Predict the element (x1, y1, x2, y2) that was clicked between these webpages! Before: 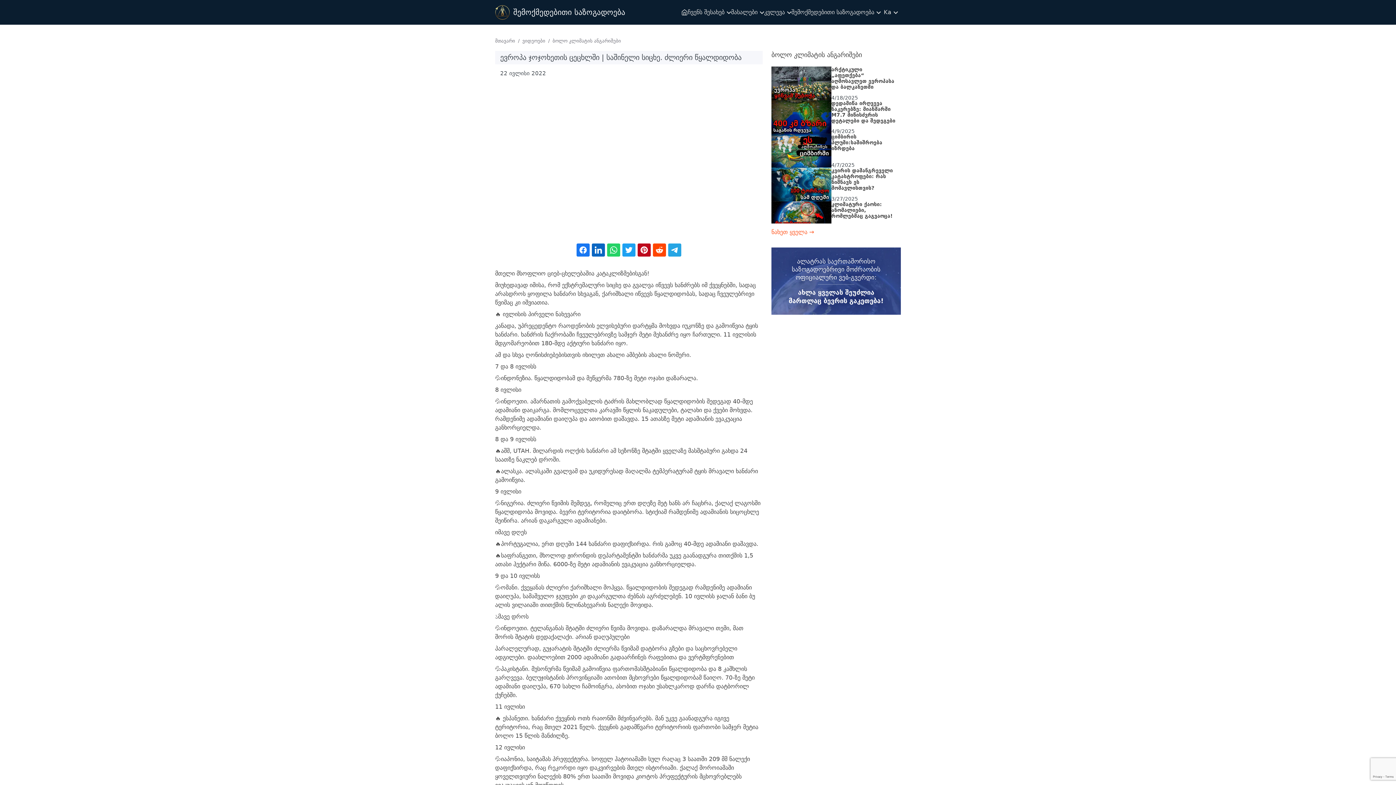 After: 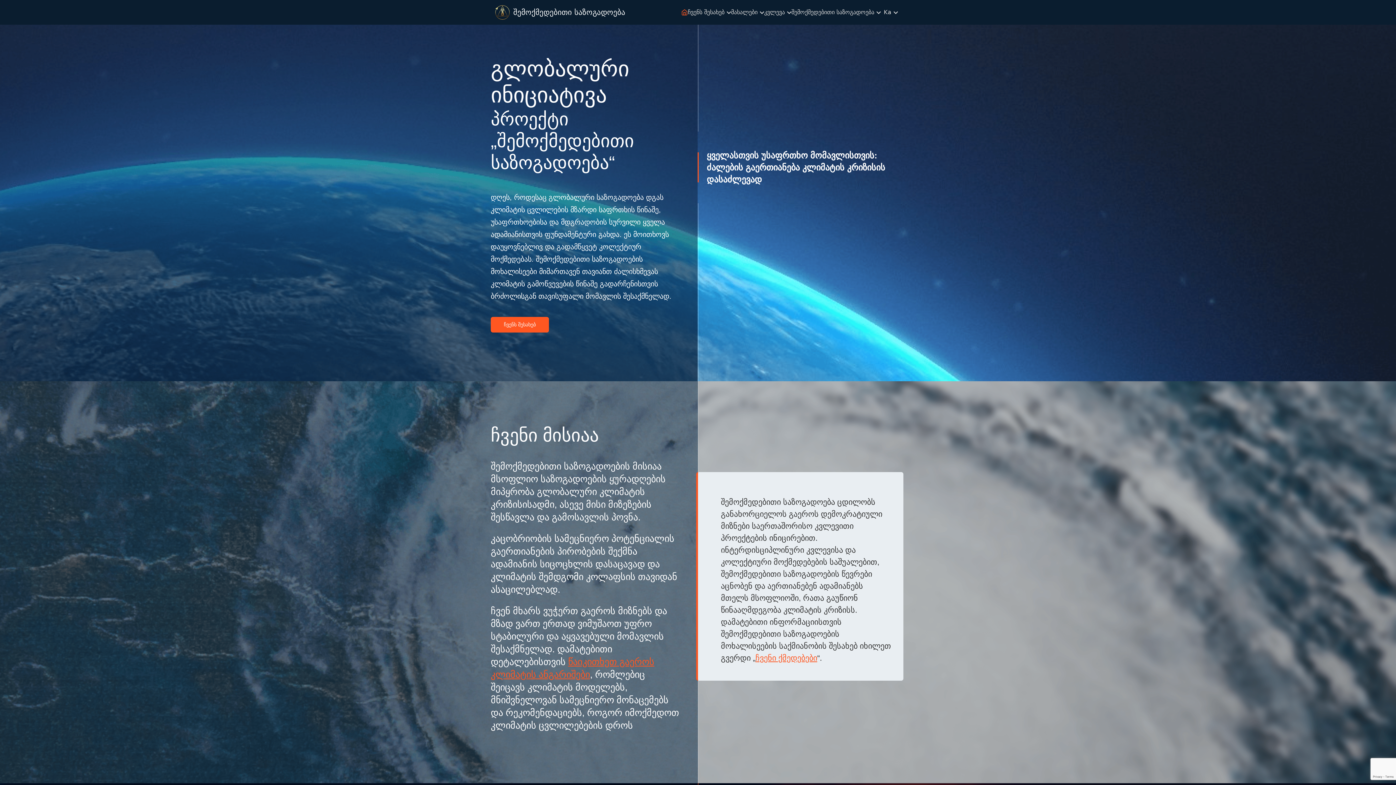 Action: bbox: (495, 5, 653, 19) label: შემოქმედებითი საზოგადოება